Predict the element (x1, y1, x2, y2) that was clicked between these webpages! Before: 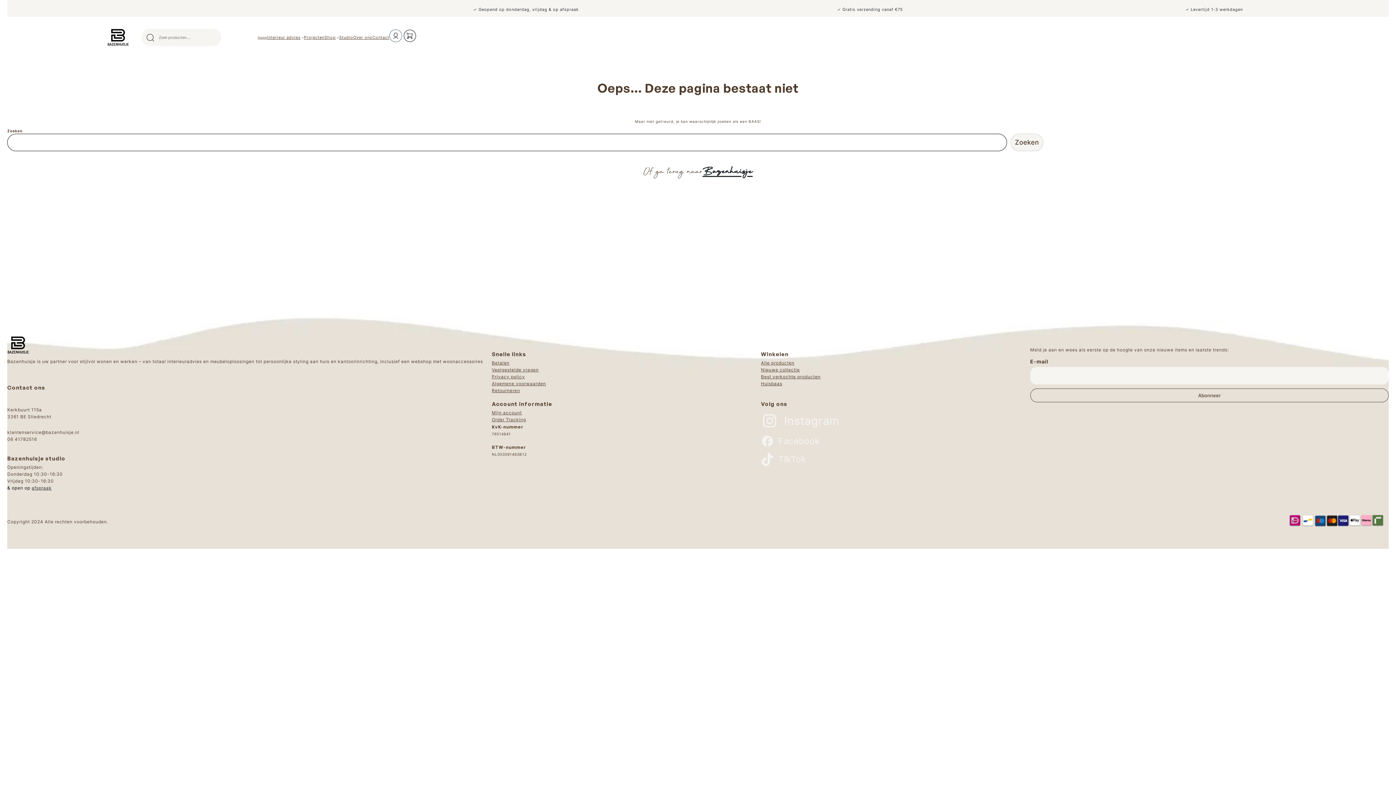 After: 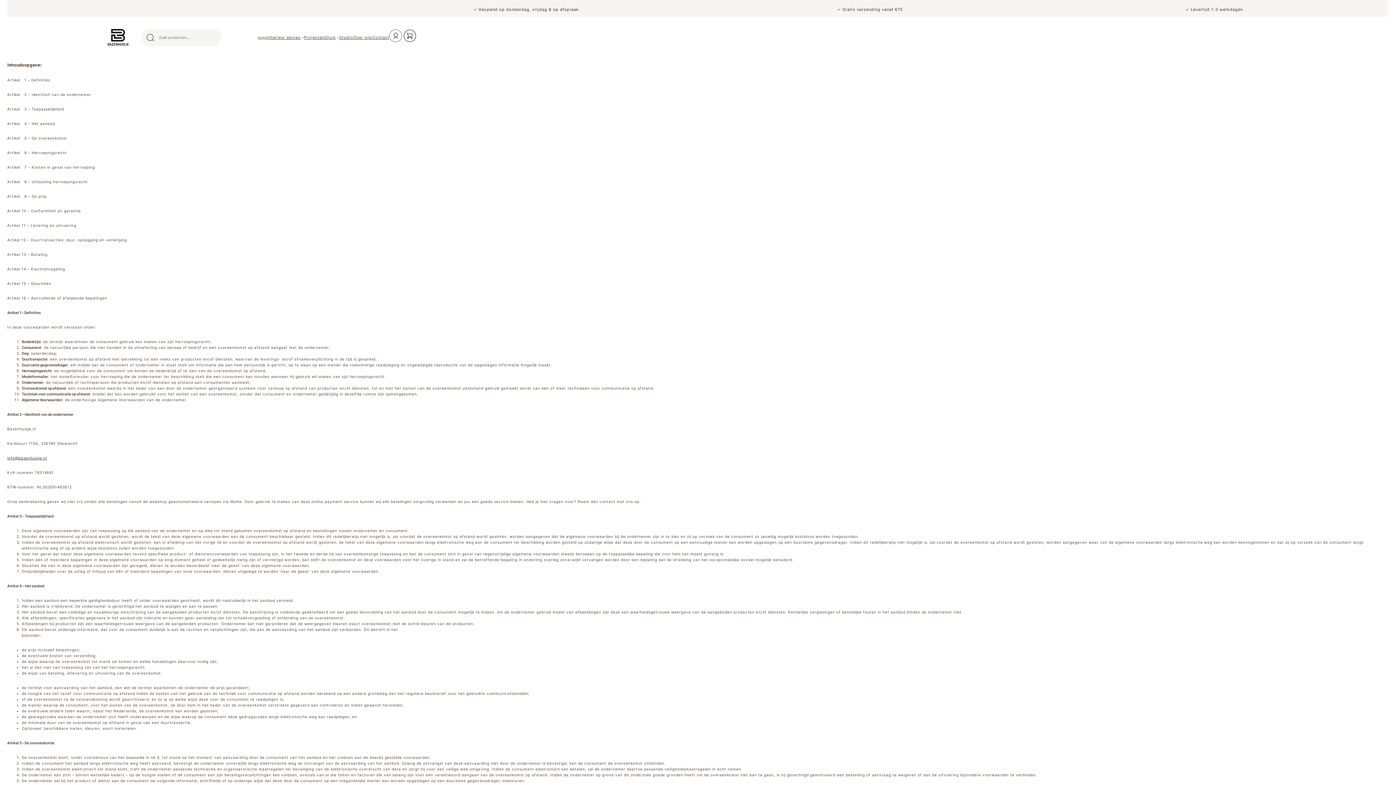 Action: bbox: (491, 380, 546, 387) label: Algemene voorwaarden